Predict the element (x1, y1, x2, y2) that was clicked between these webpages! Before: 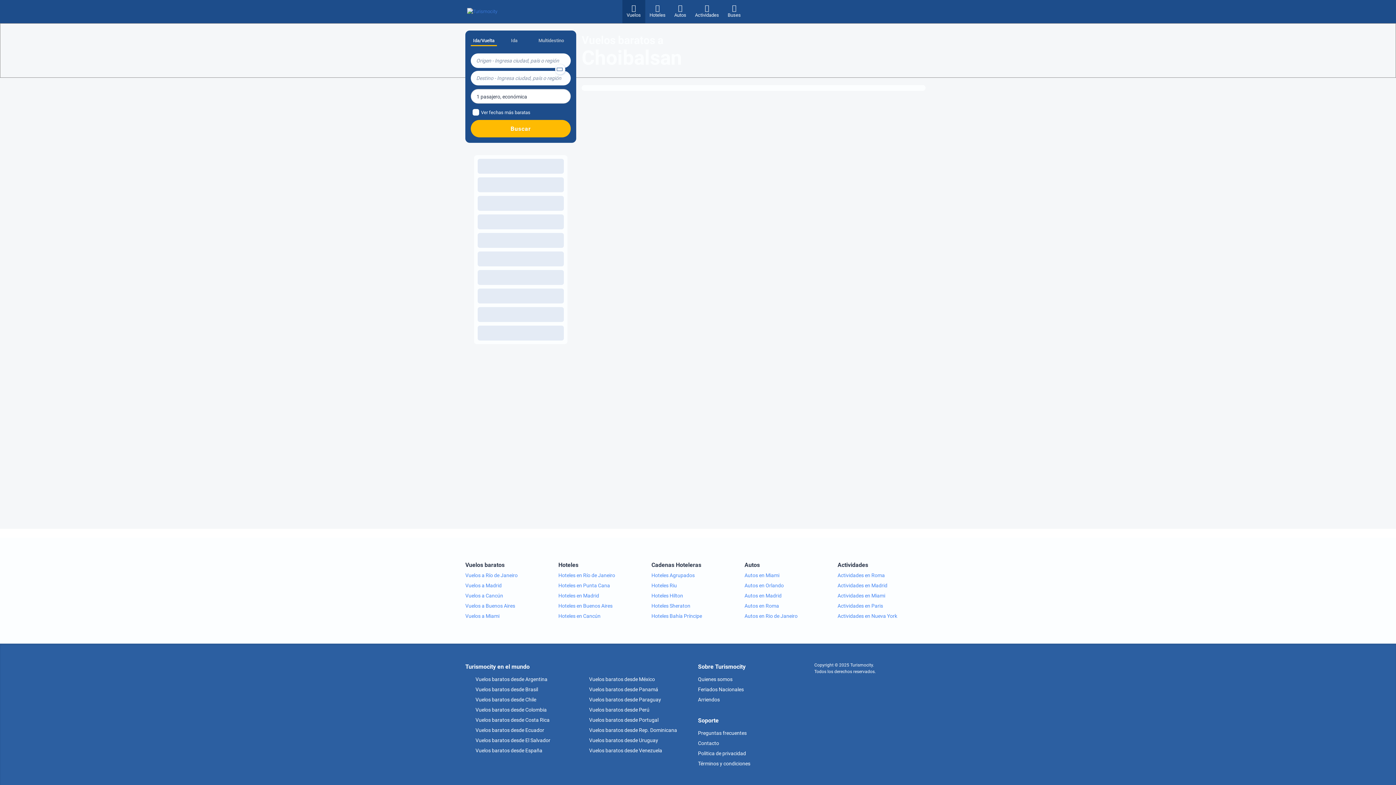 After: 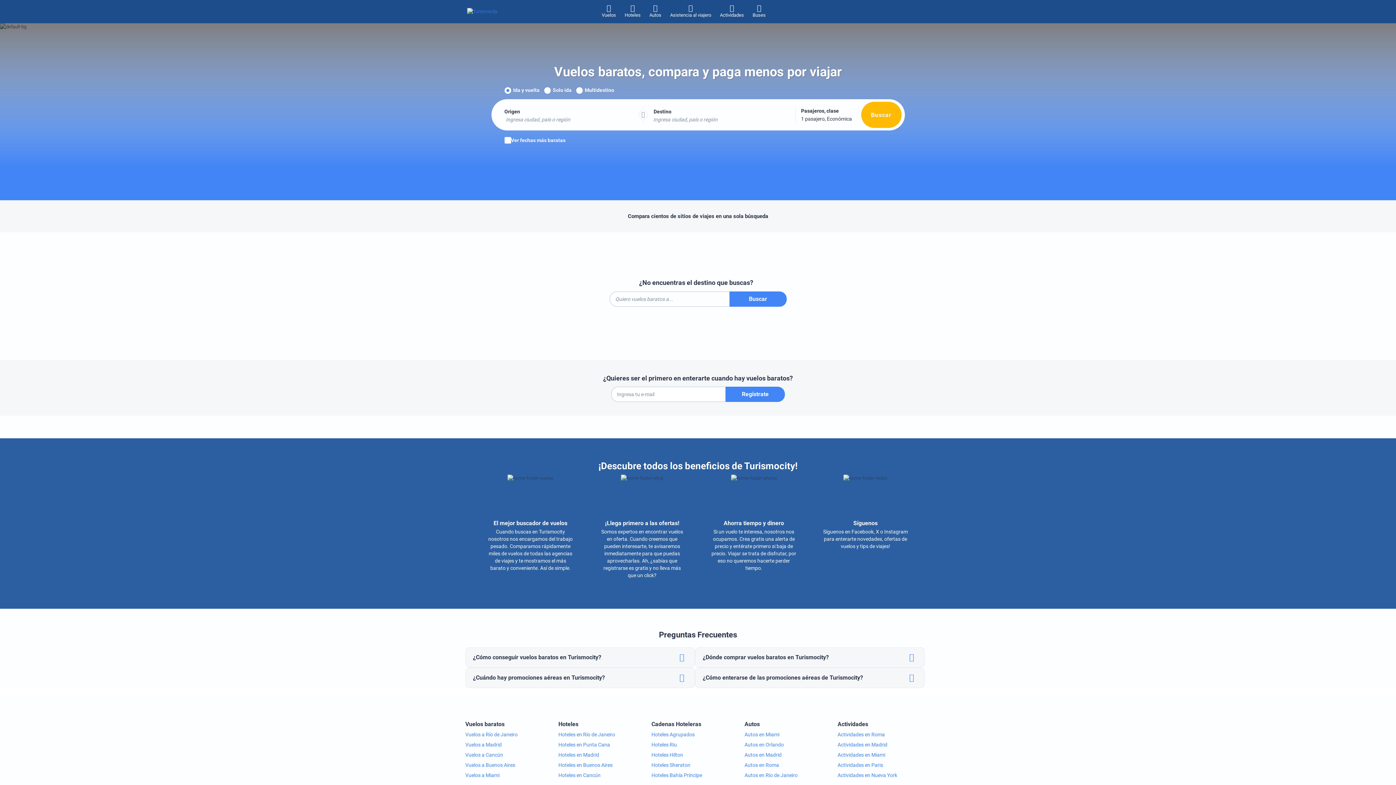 Action: bbox: (465, 737, 550, 743) label:  Vuelos baratos desde El Salvador